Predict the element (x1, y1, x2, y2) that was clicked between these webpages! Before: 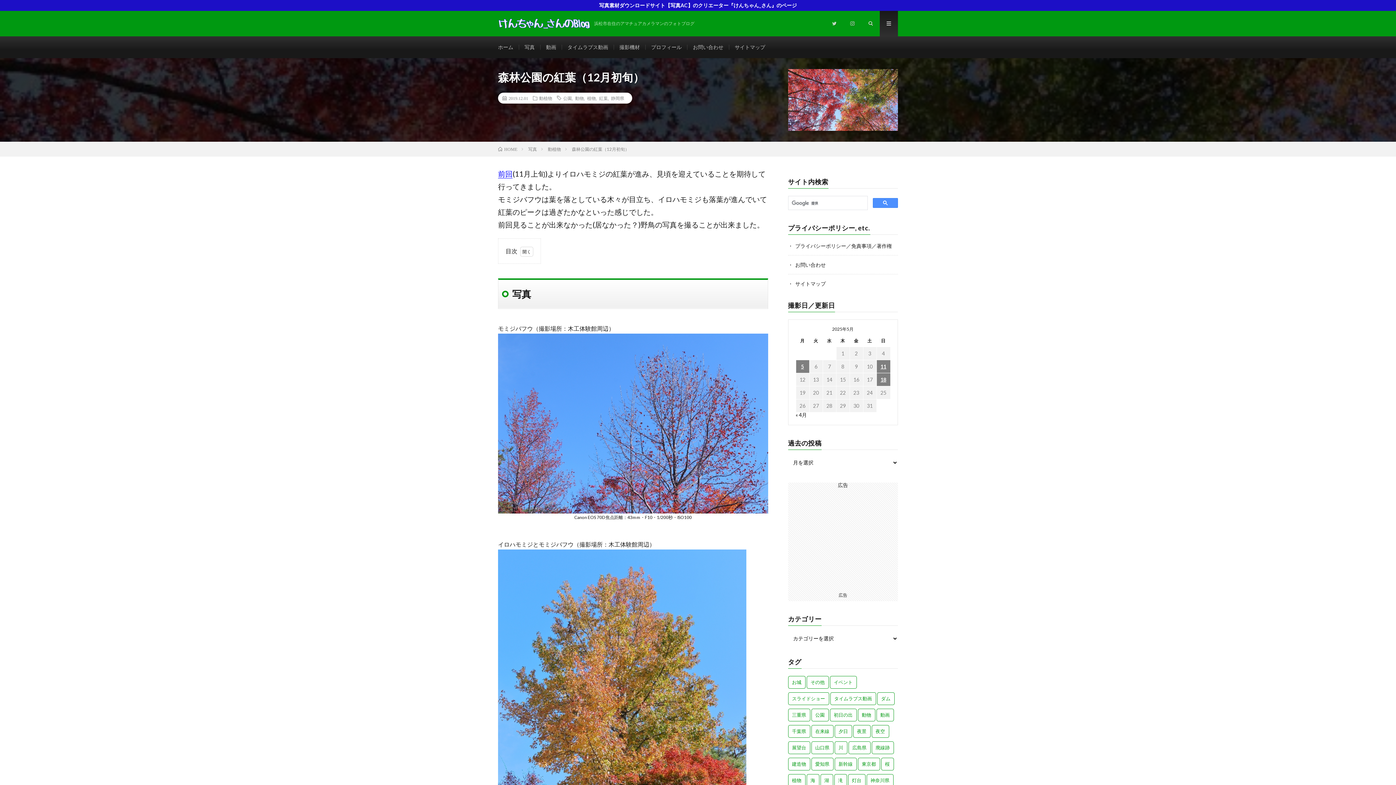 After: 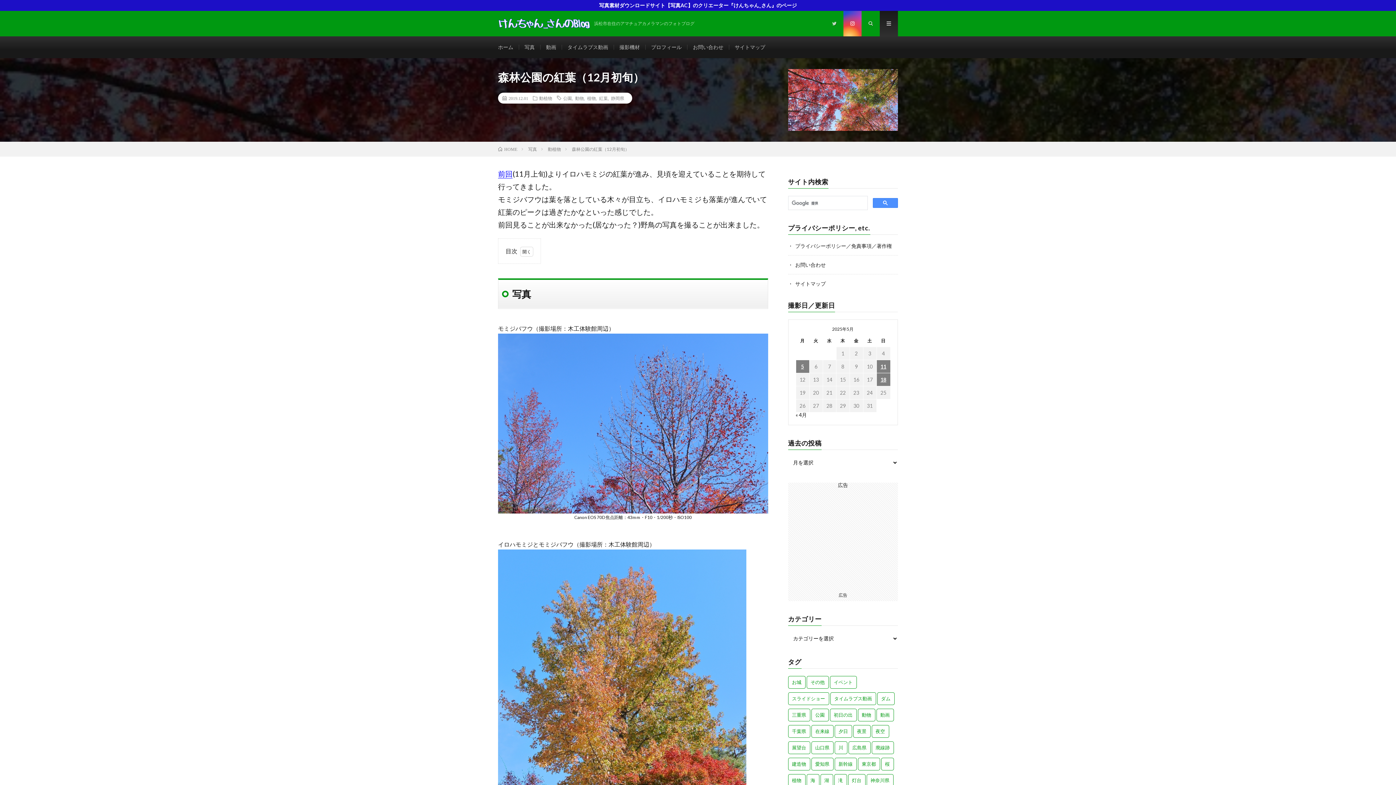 Action: bbox: (843, 10, 861, 36)